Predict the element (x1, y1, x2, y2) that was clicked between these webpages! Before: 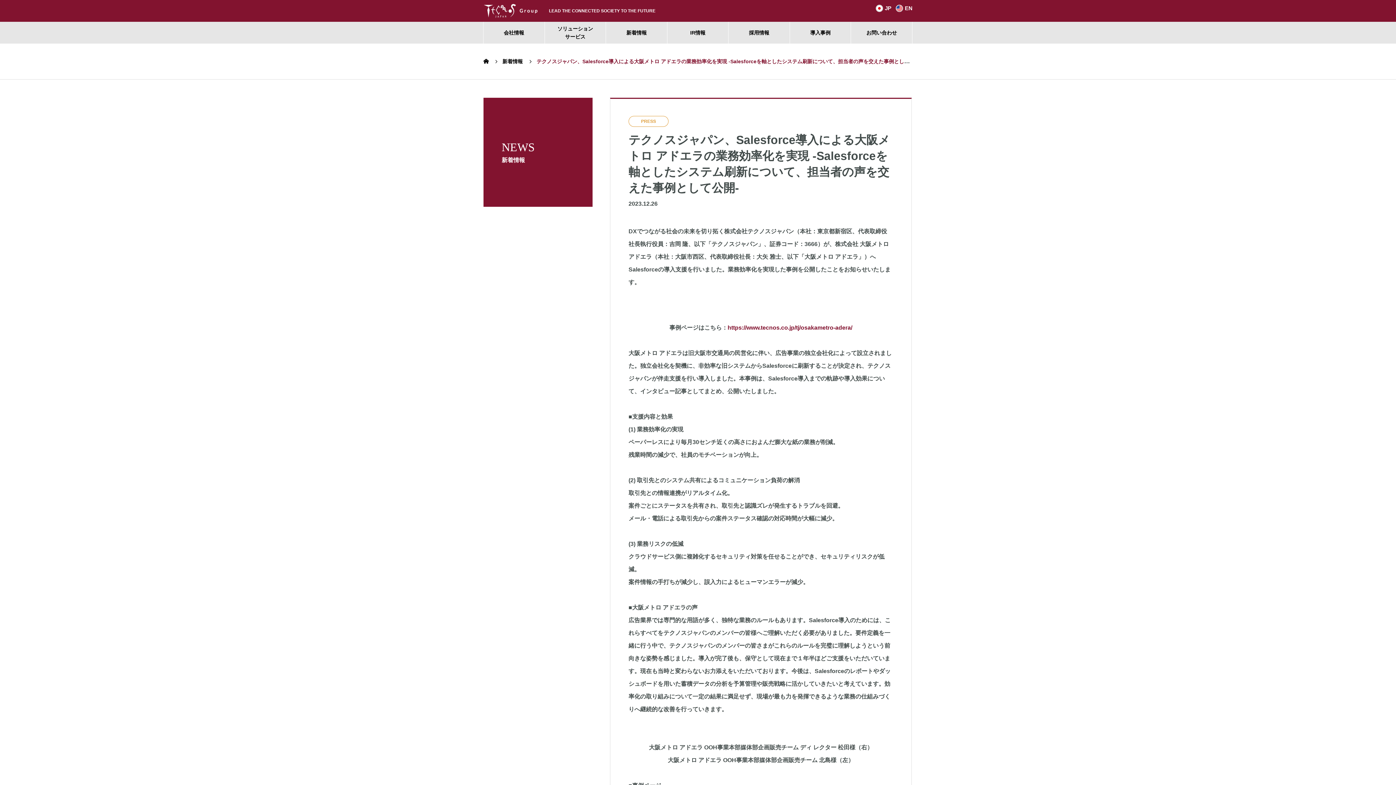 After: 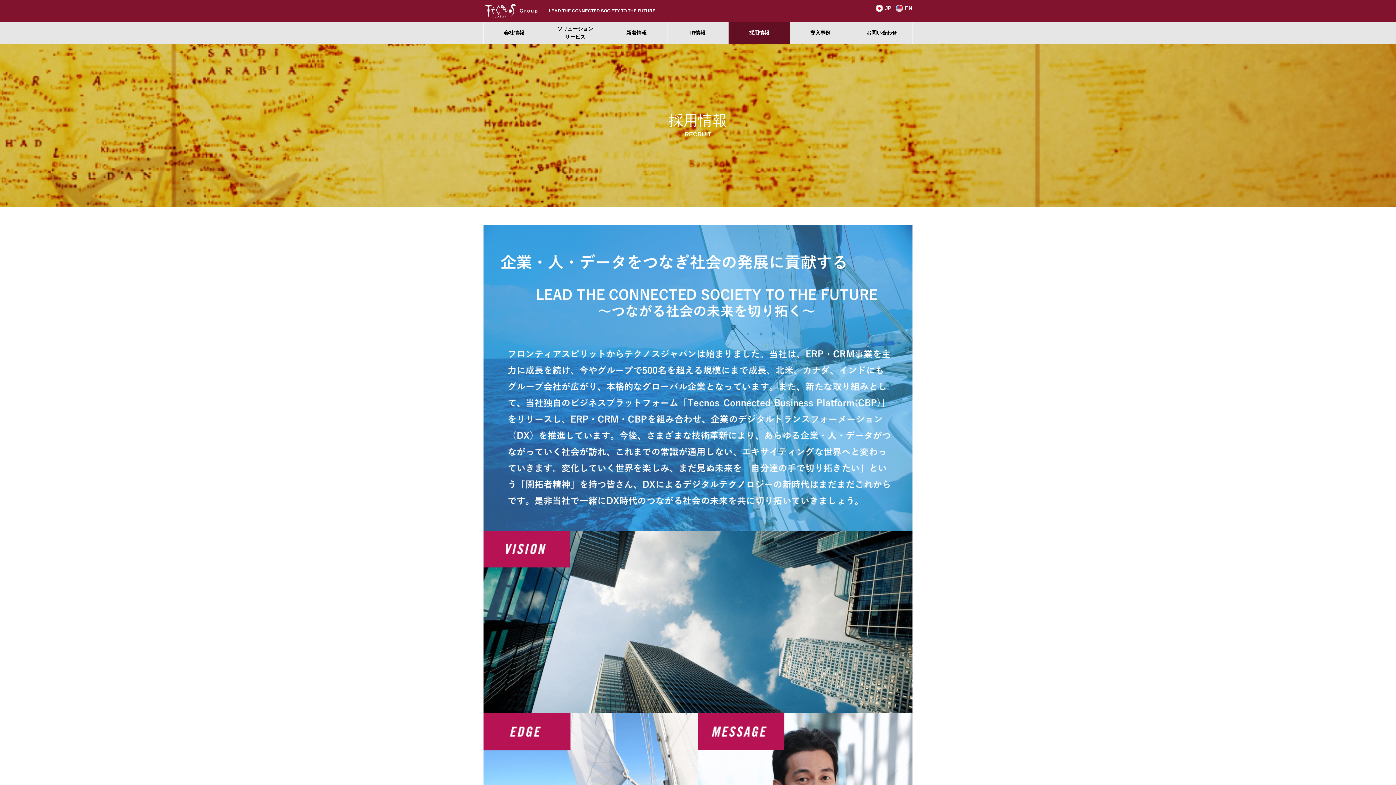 Action: bbox: (728, 21, 789, 43) label: 採用情報